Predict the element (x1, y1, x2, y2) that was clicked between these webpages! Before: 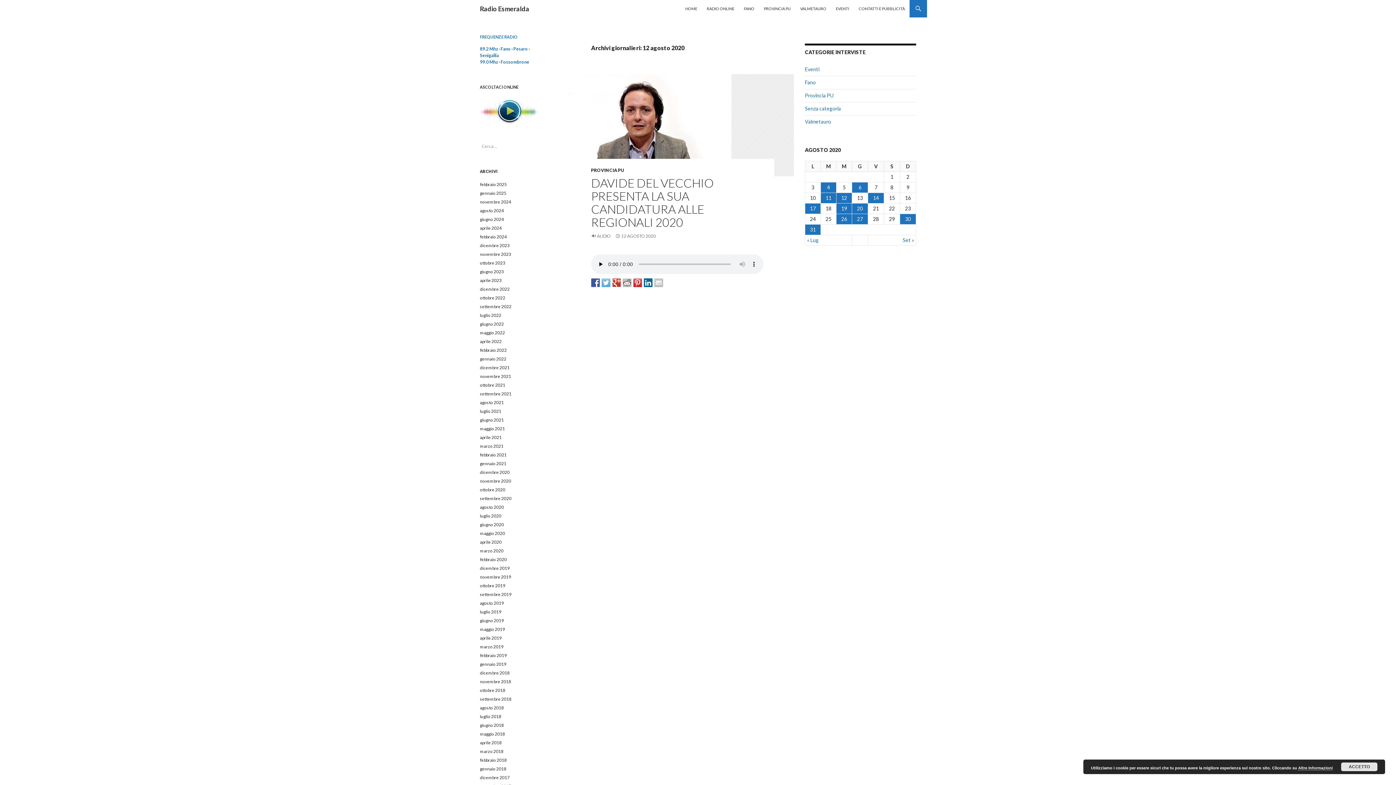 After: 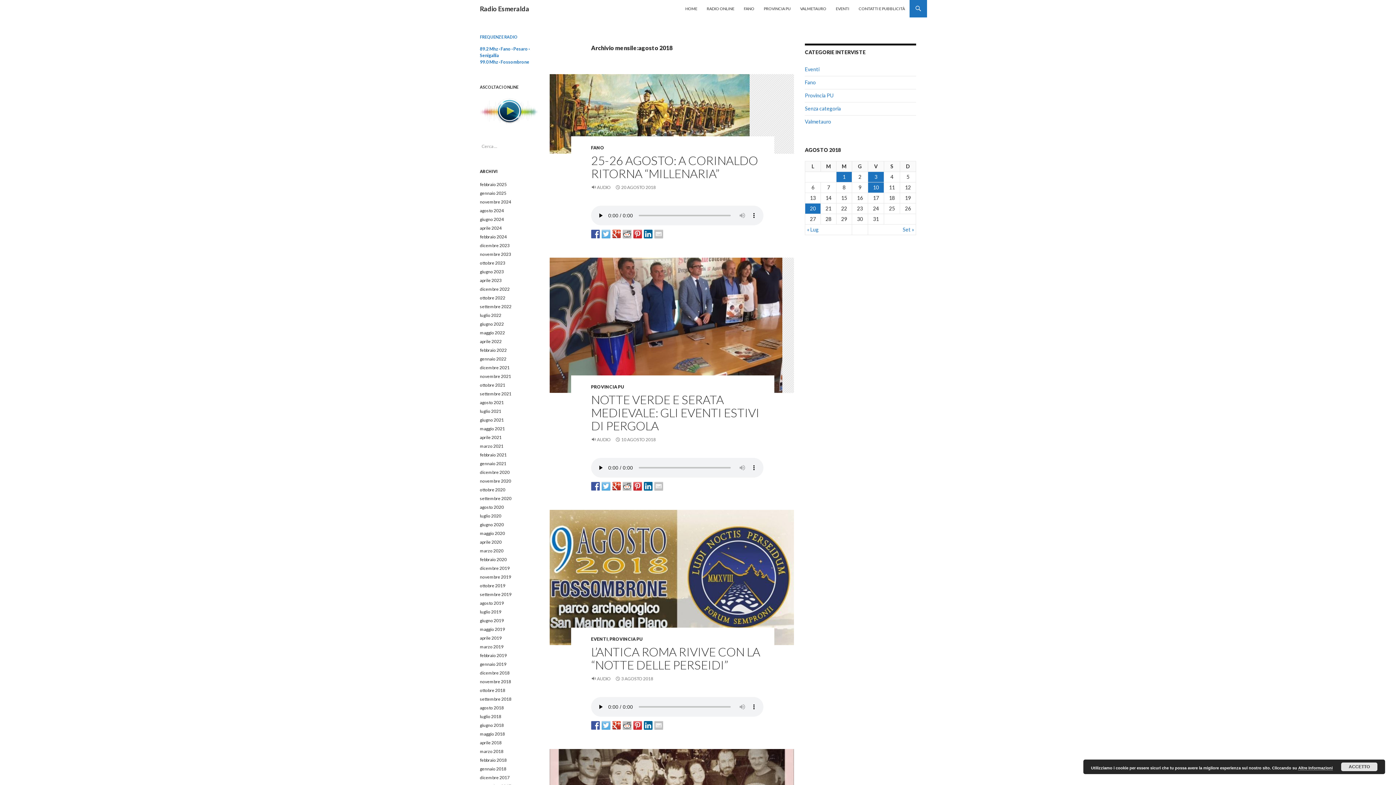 Action: label: agosto 2018 bbox: (480, 705, 504, 710)